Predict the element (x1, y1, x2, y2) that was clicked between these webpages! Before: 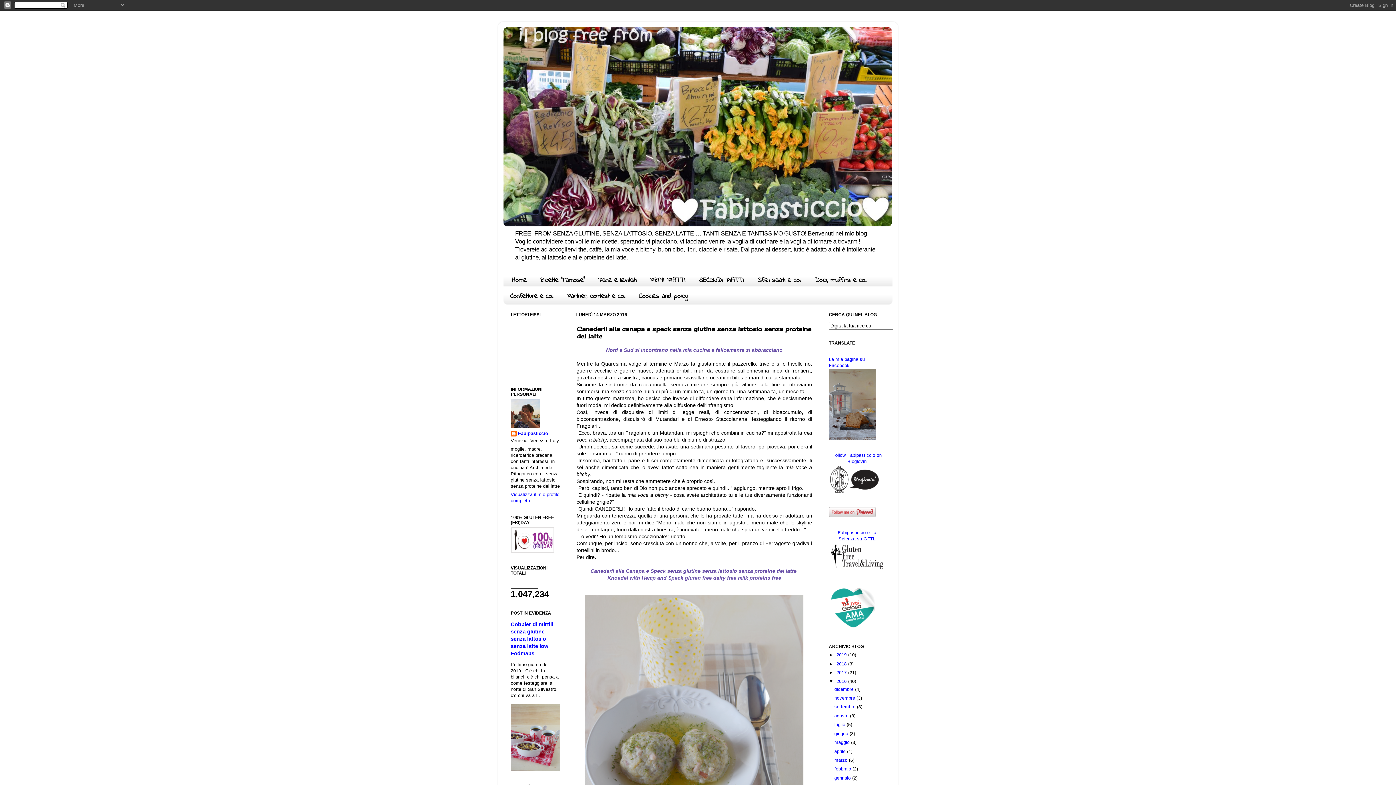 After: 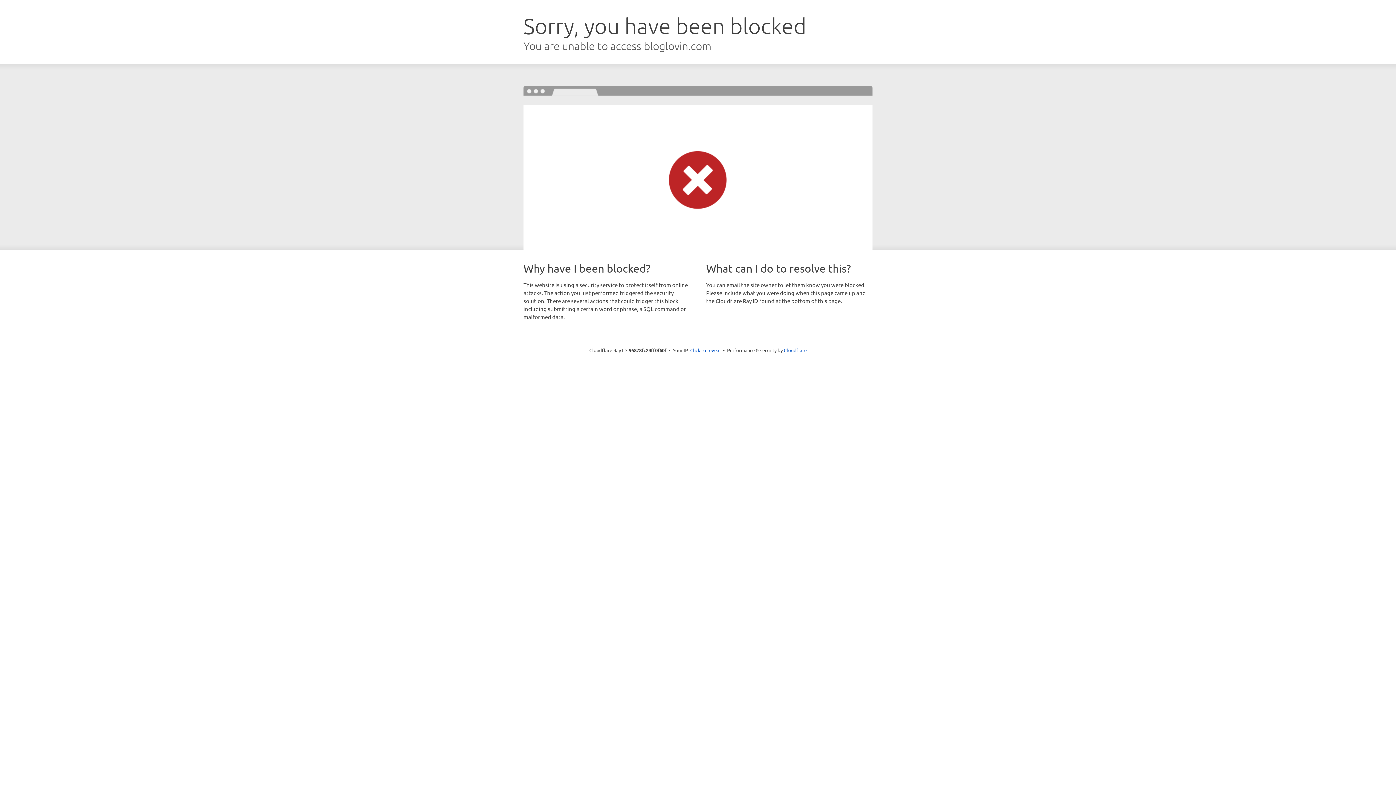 Action: bbox: (829, 490, 880, 495)